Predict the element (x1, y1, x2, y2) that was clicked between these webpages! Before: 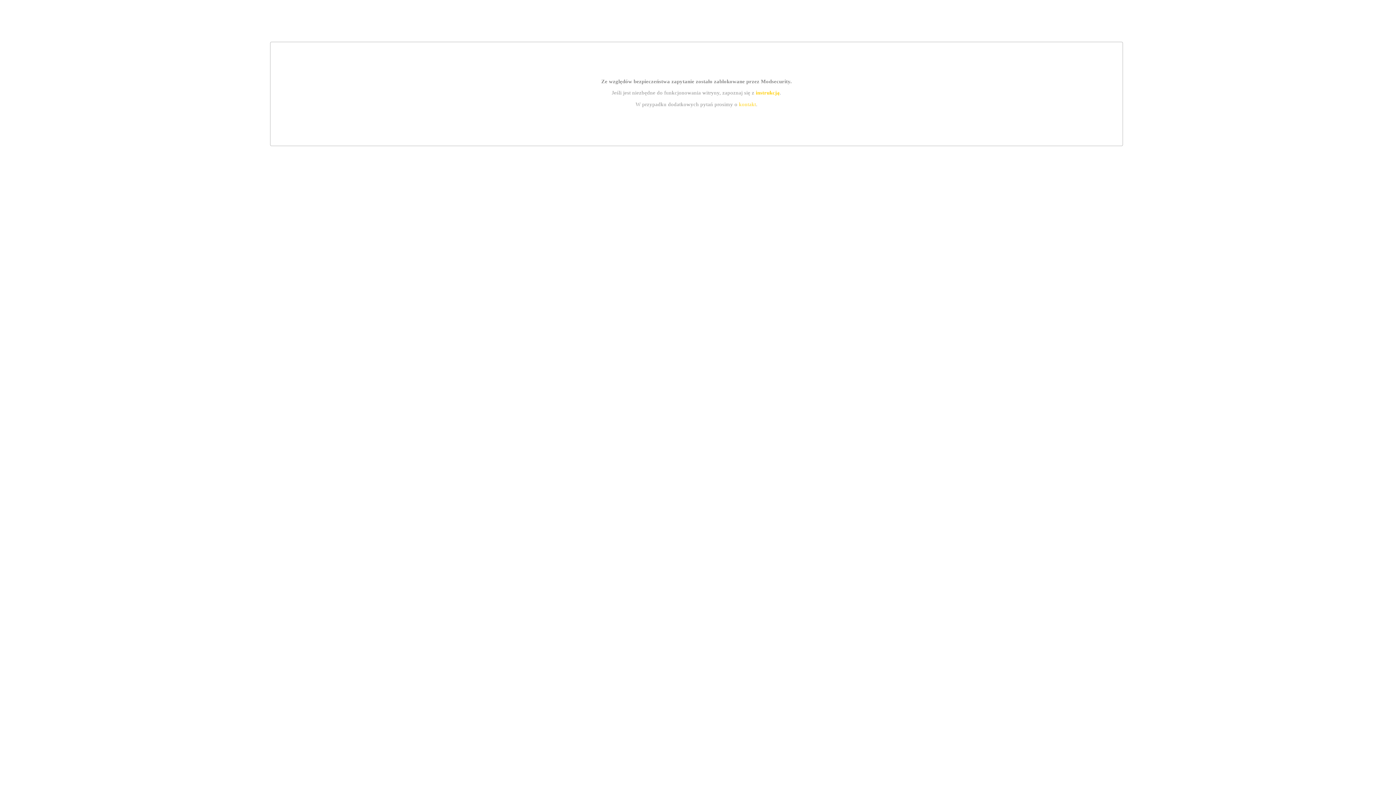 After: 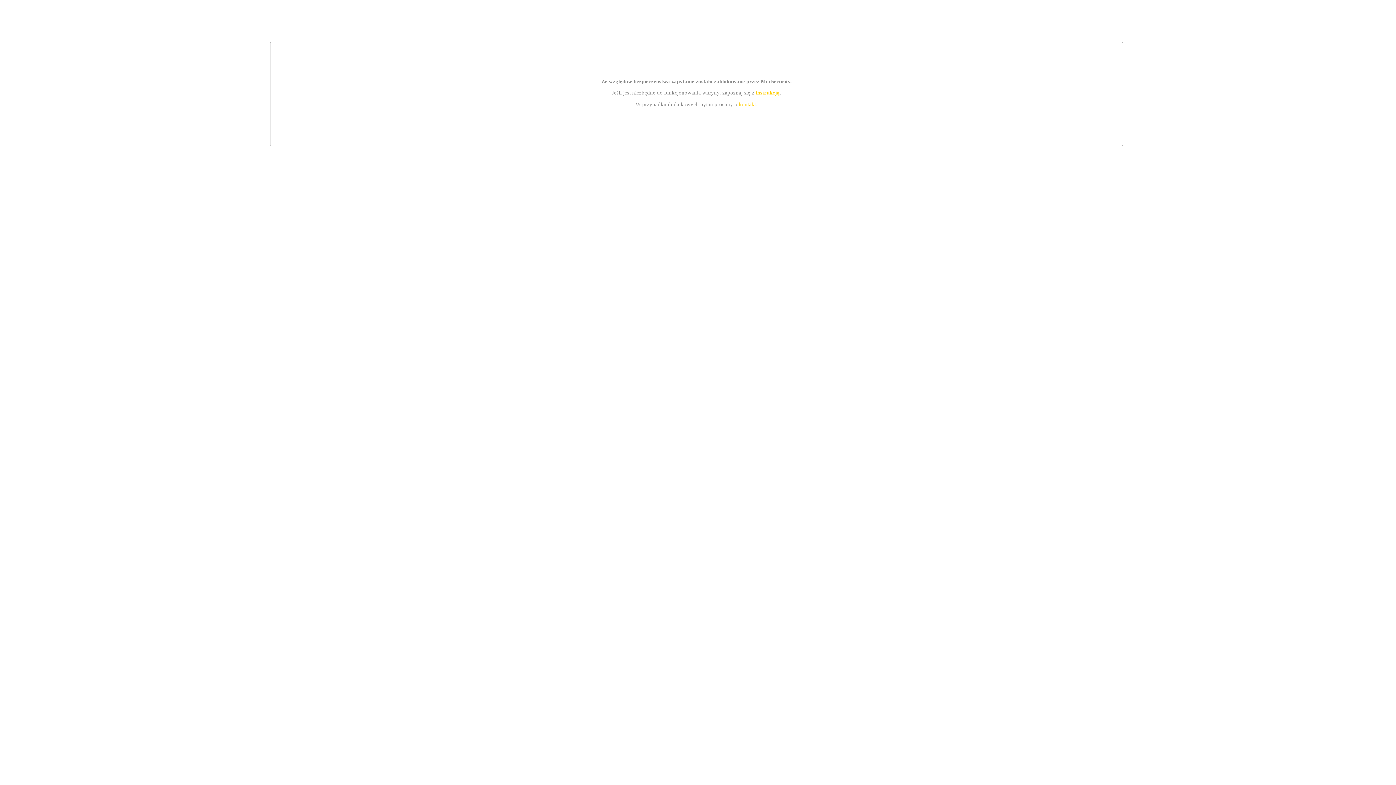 Action: bbox: (755, 89, 779, 95) label: instrukcją